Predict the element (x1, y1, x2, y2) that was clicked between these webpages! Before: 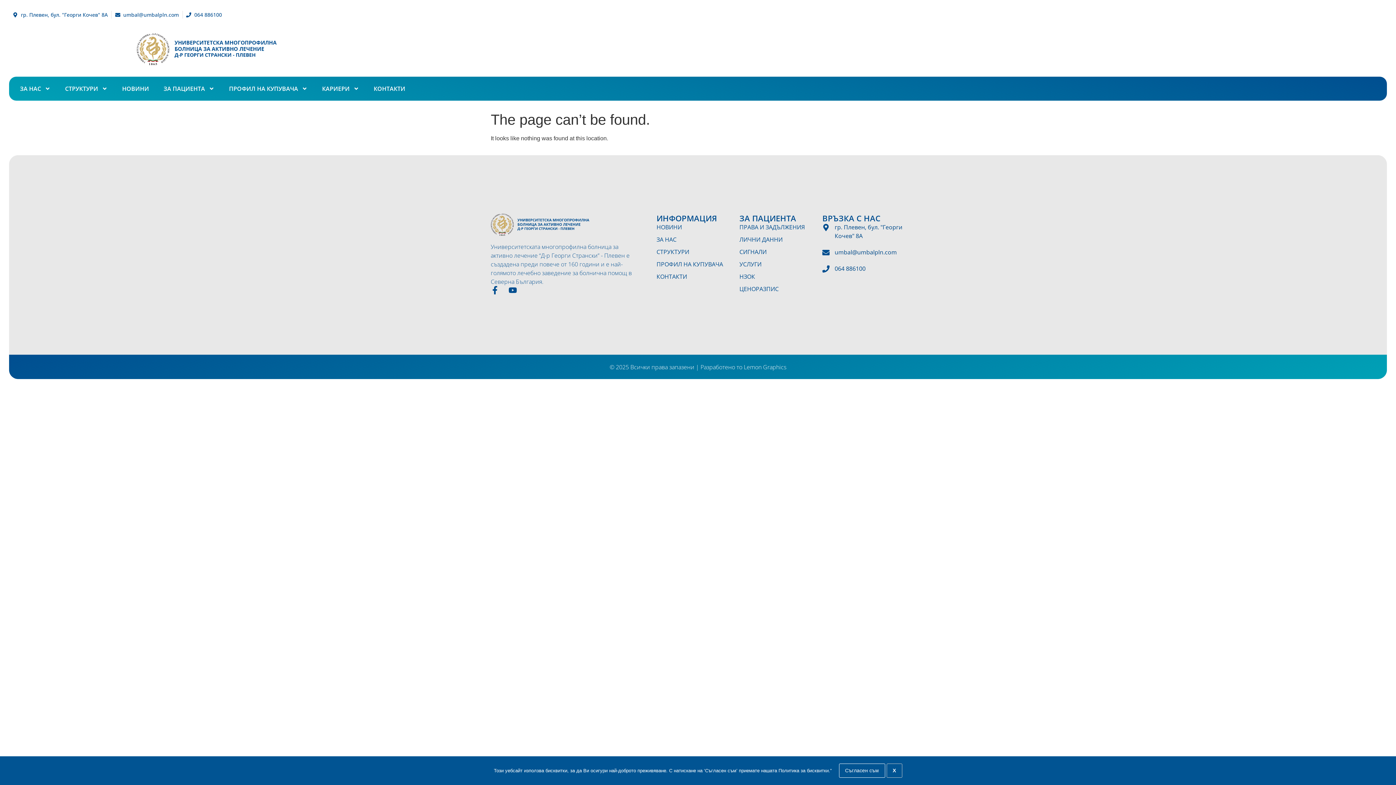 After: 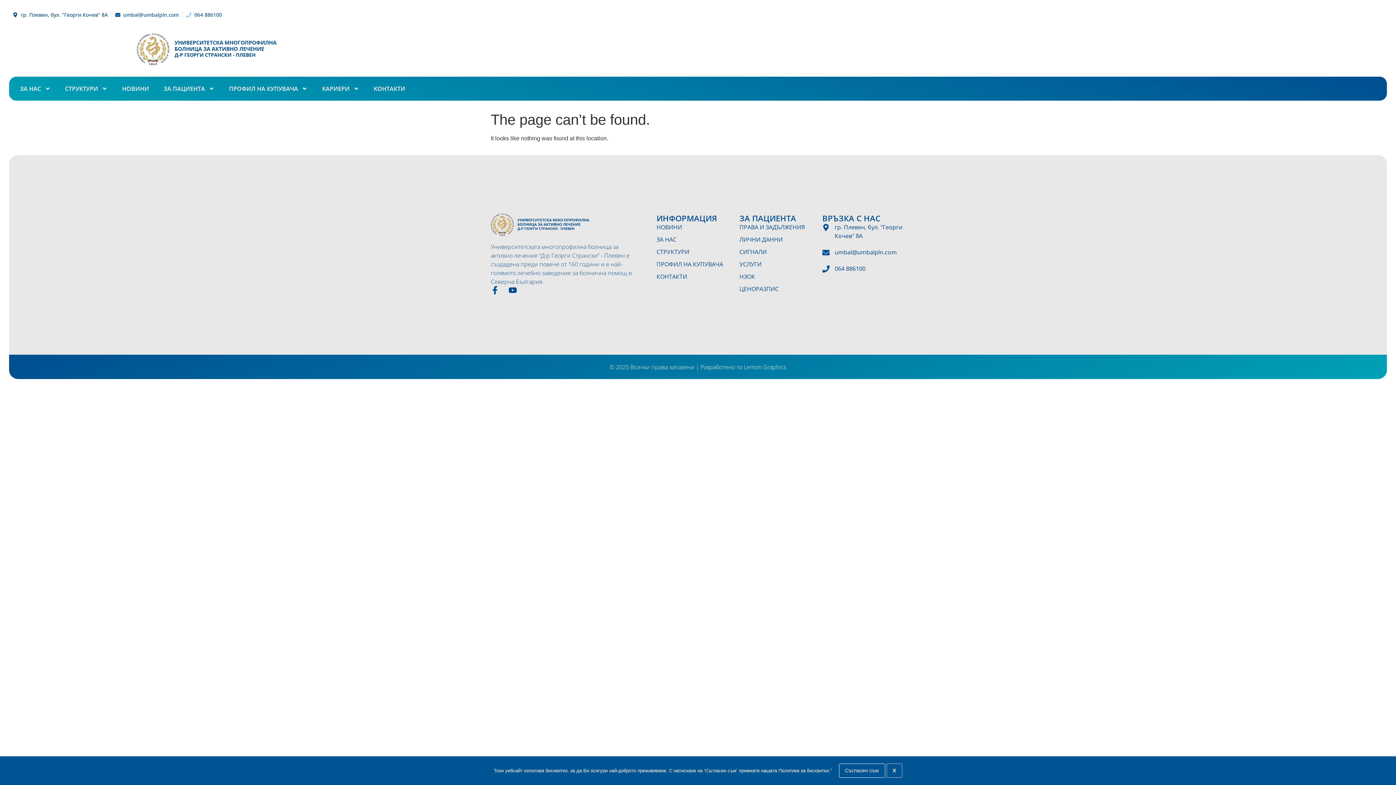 Action: label: 064 886100 bbox: (186, 10, 222, 18)